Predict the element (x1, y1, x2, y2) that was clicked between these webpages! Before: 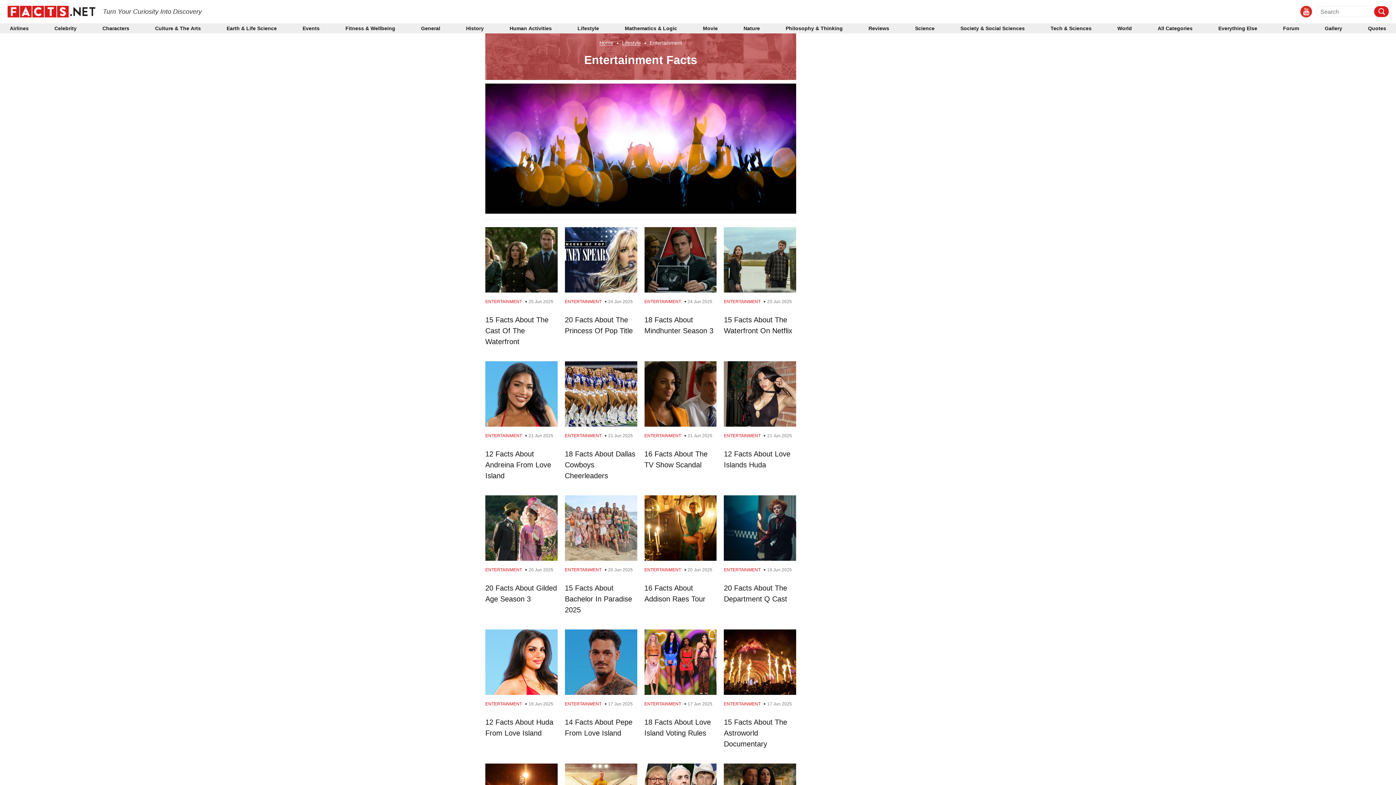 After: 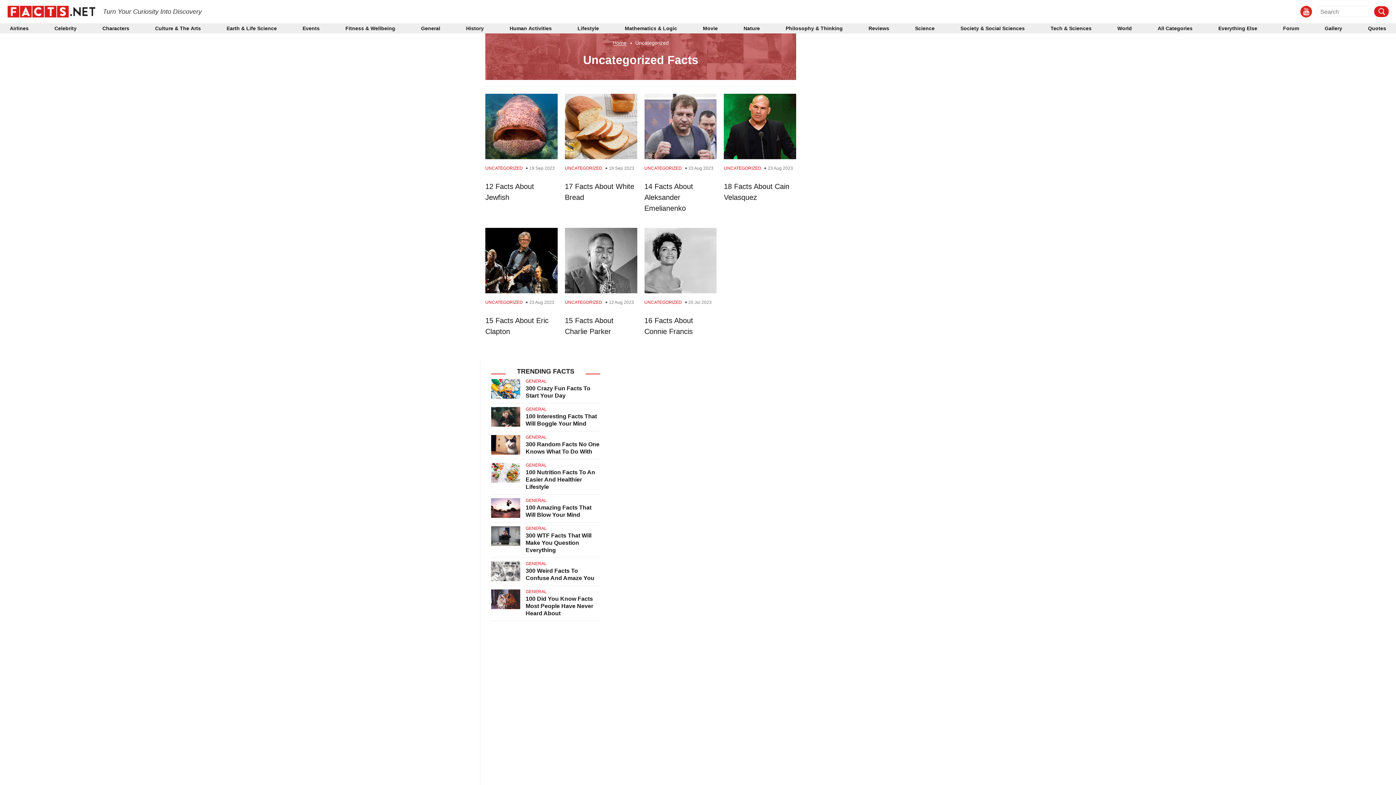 Action: bbox: (1218, 26, 1257, 30) label: Everything Else